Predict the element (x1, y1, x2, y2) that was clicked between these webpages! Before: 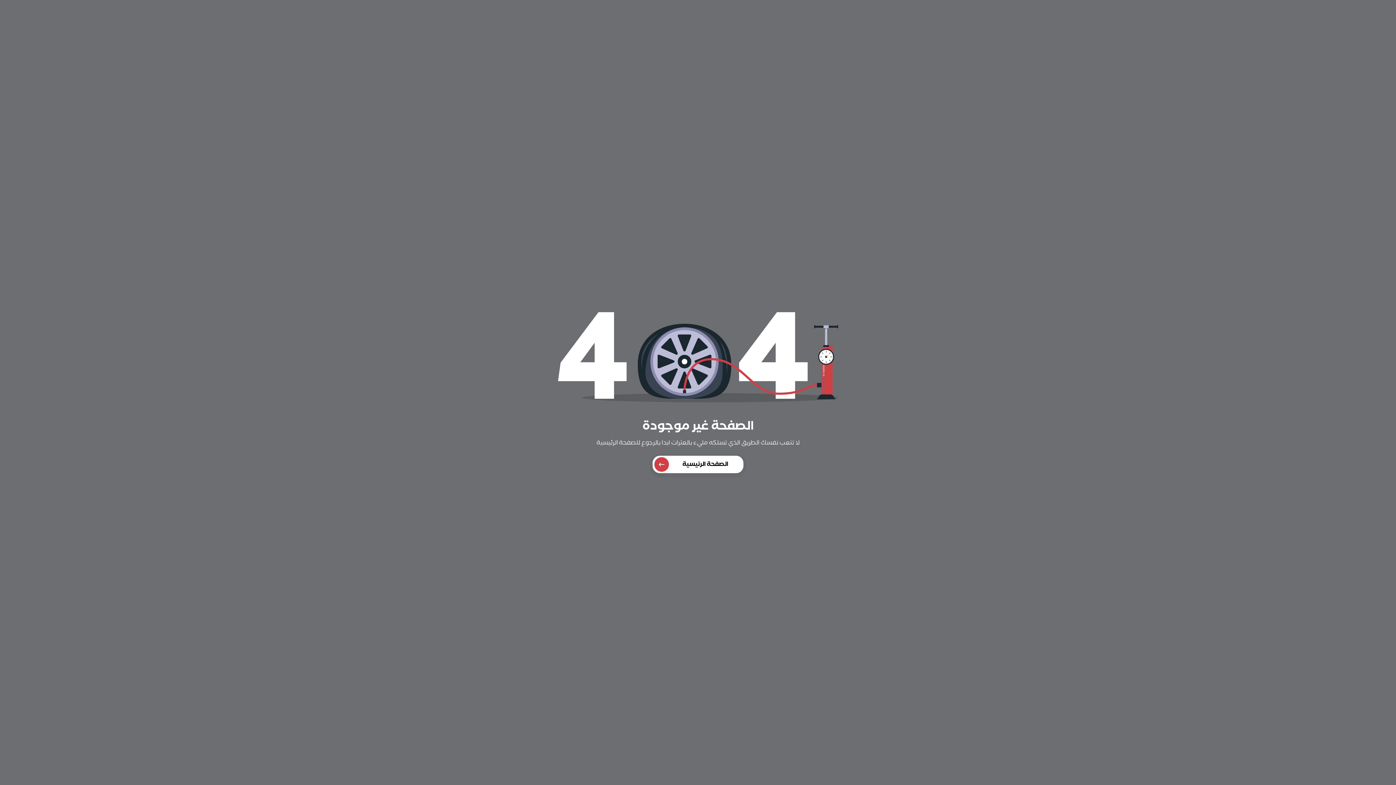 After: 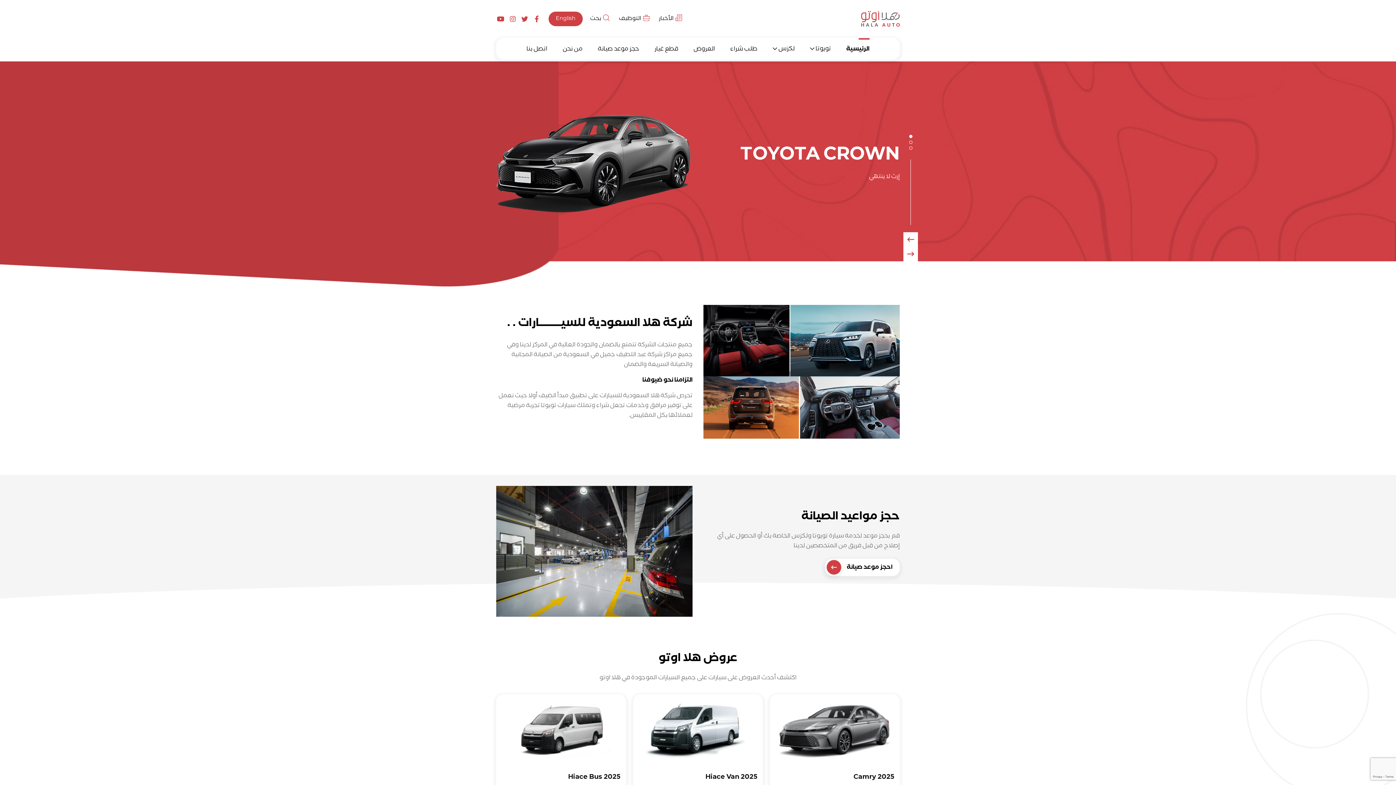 Action: label: الصفحة الرئيسية bbox: (652, 455, 743, 473)